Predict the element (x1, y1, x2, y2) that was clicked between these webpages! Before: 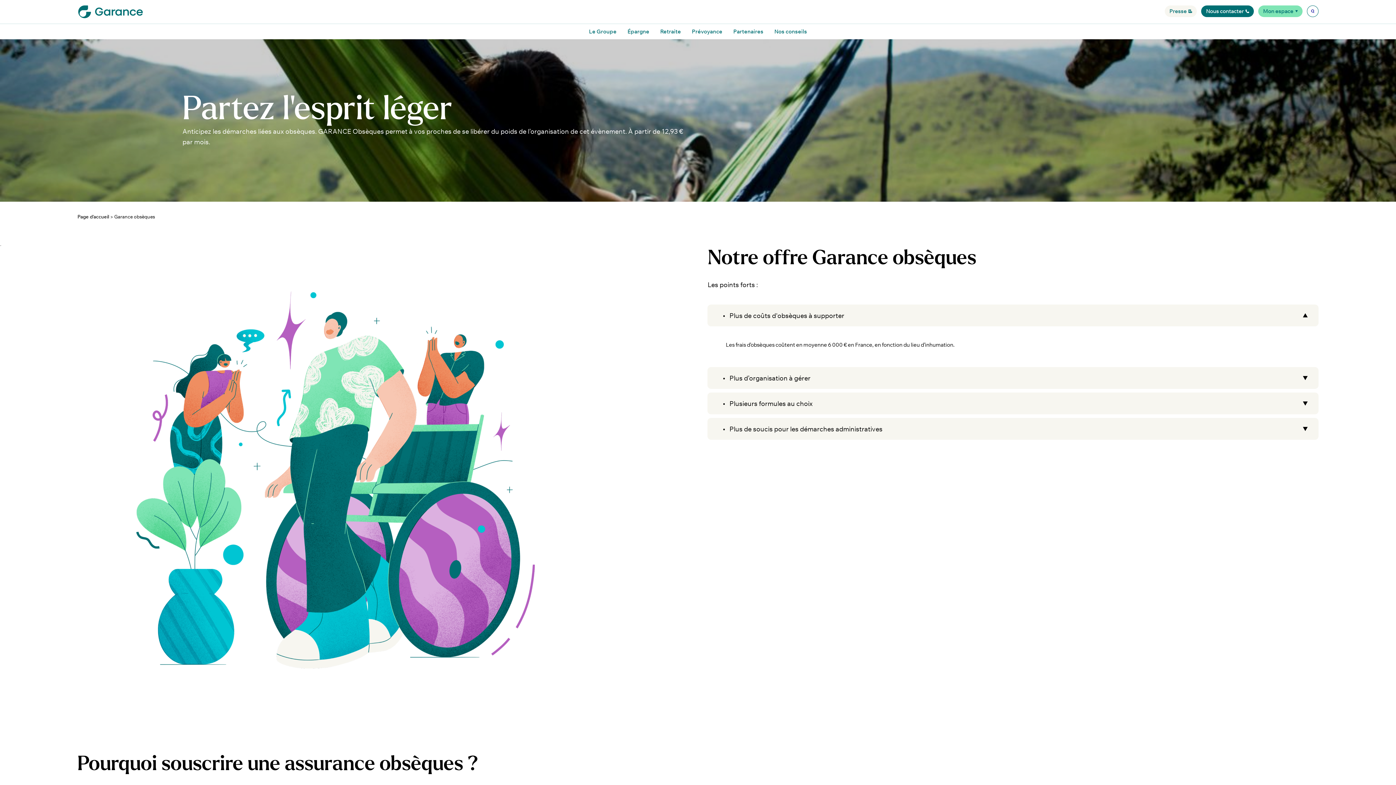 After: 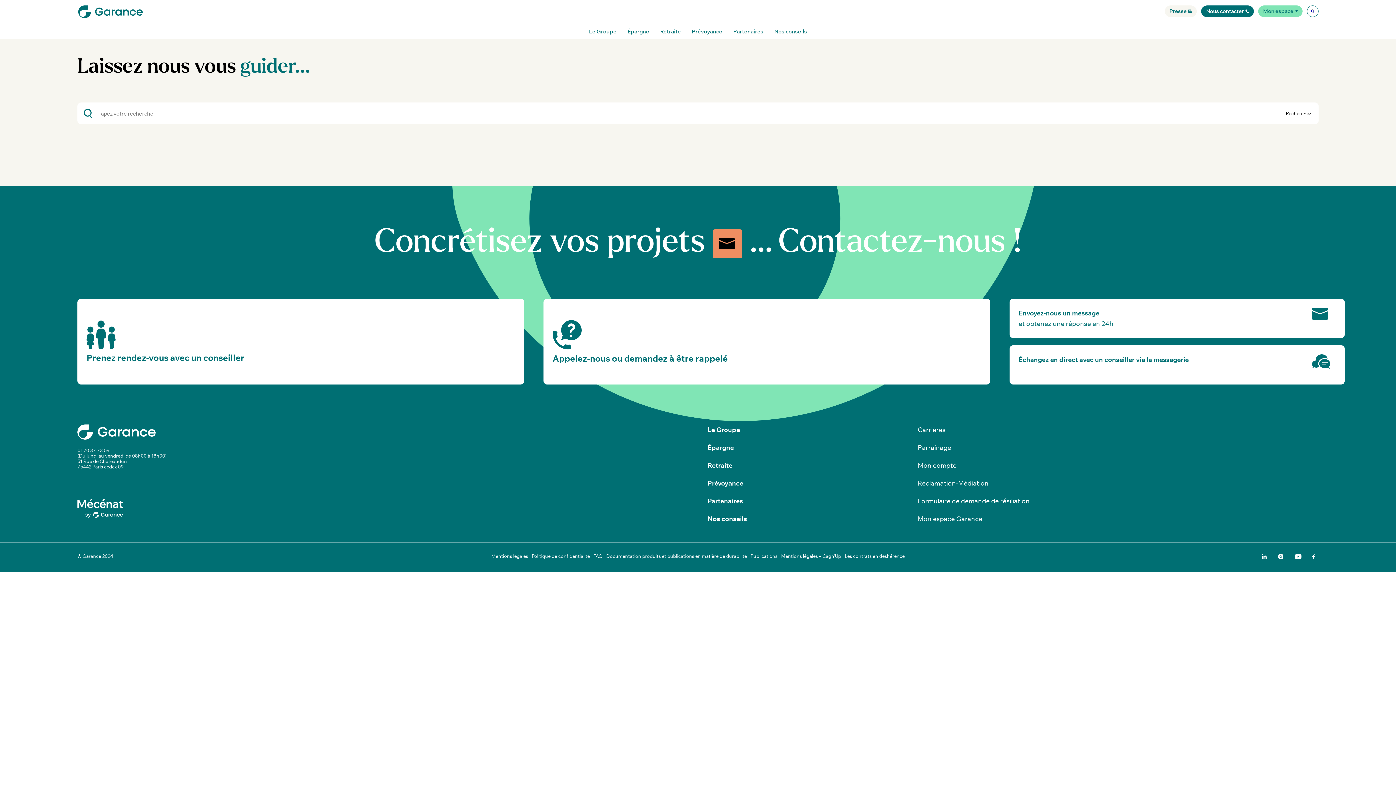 Action: label: Search bbox: (1307, 5, 1318, 17)